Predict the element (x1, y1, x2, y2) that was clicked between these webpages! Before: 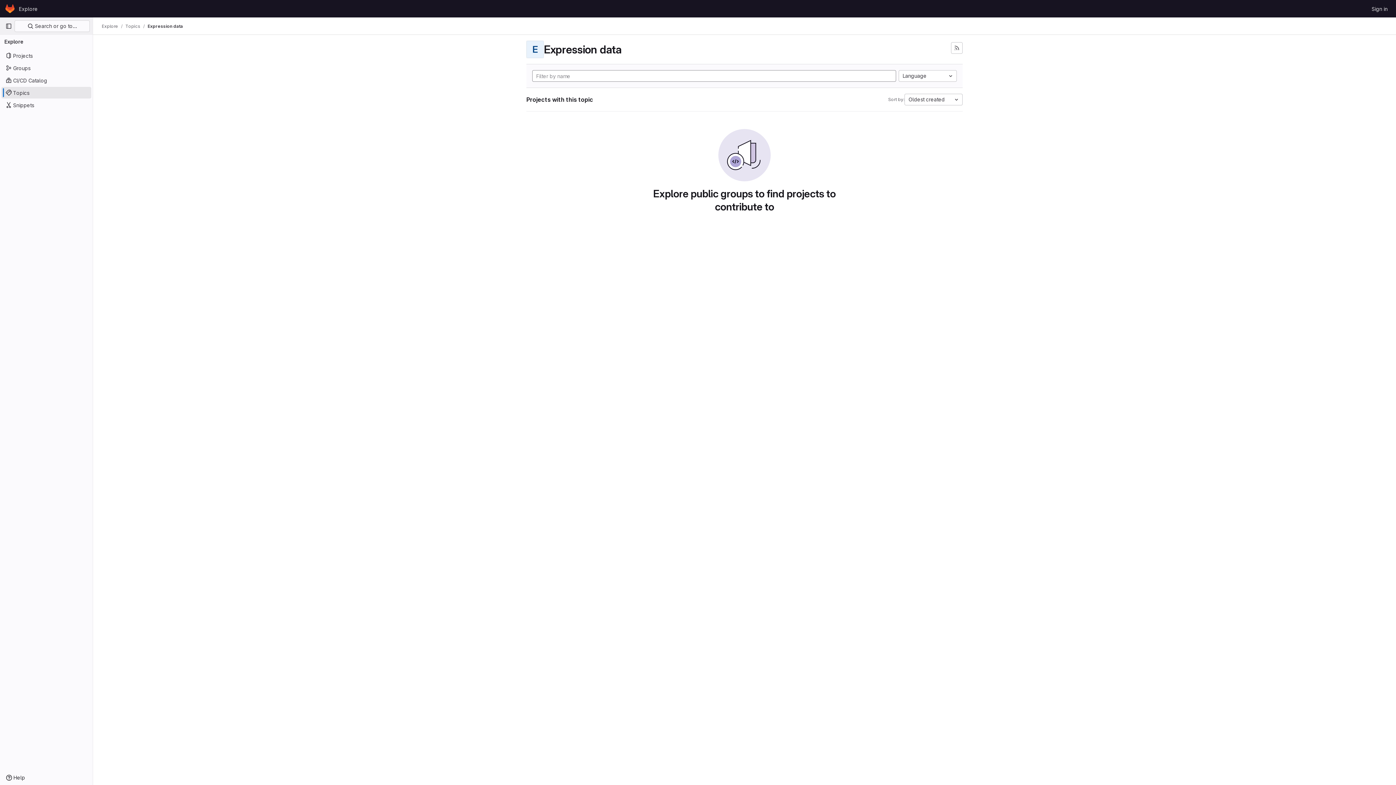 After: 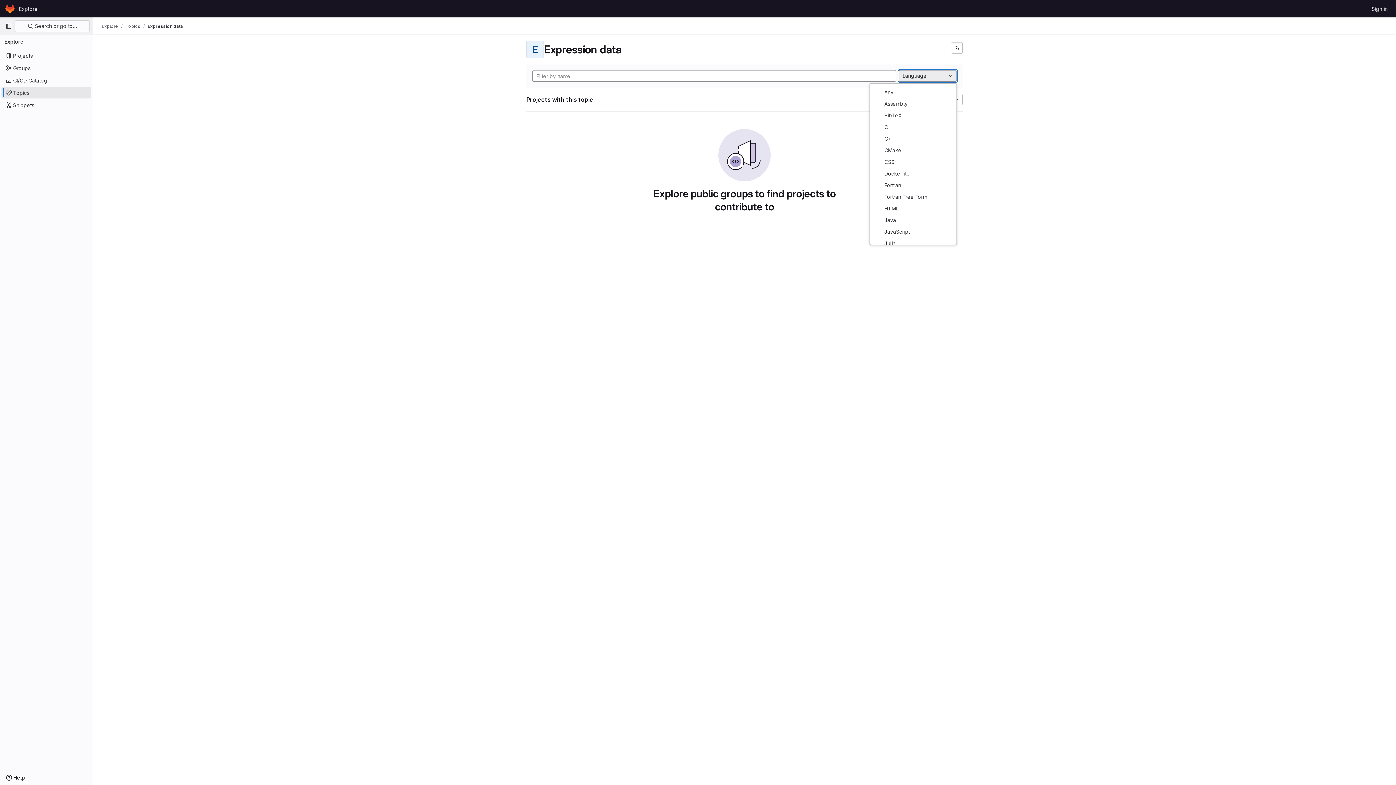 Action: label: Language bbox: (898, 70, 957, 81)